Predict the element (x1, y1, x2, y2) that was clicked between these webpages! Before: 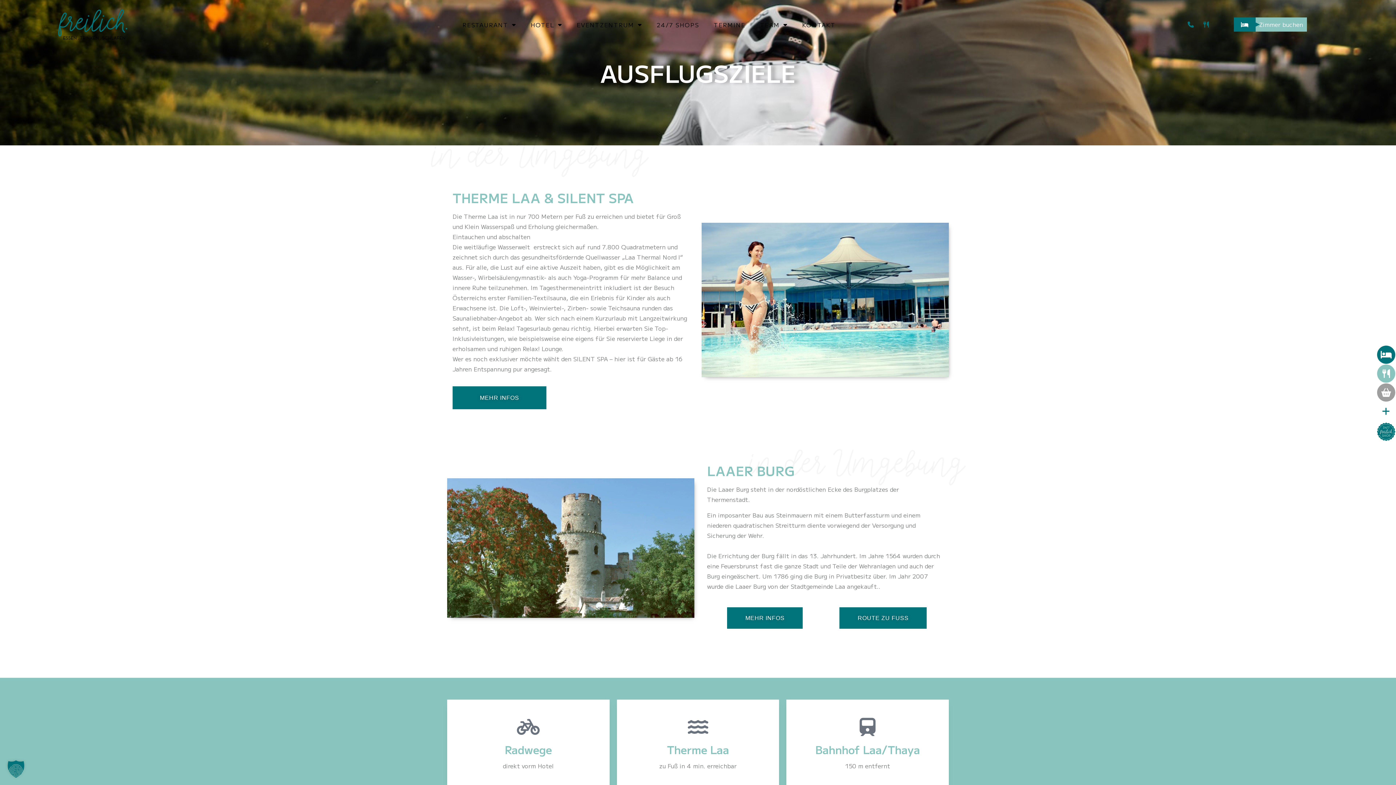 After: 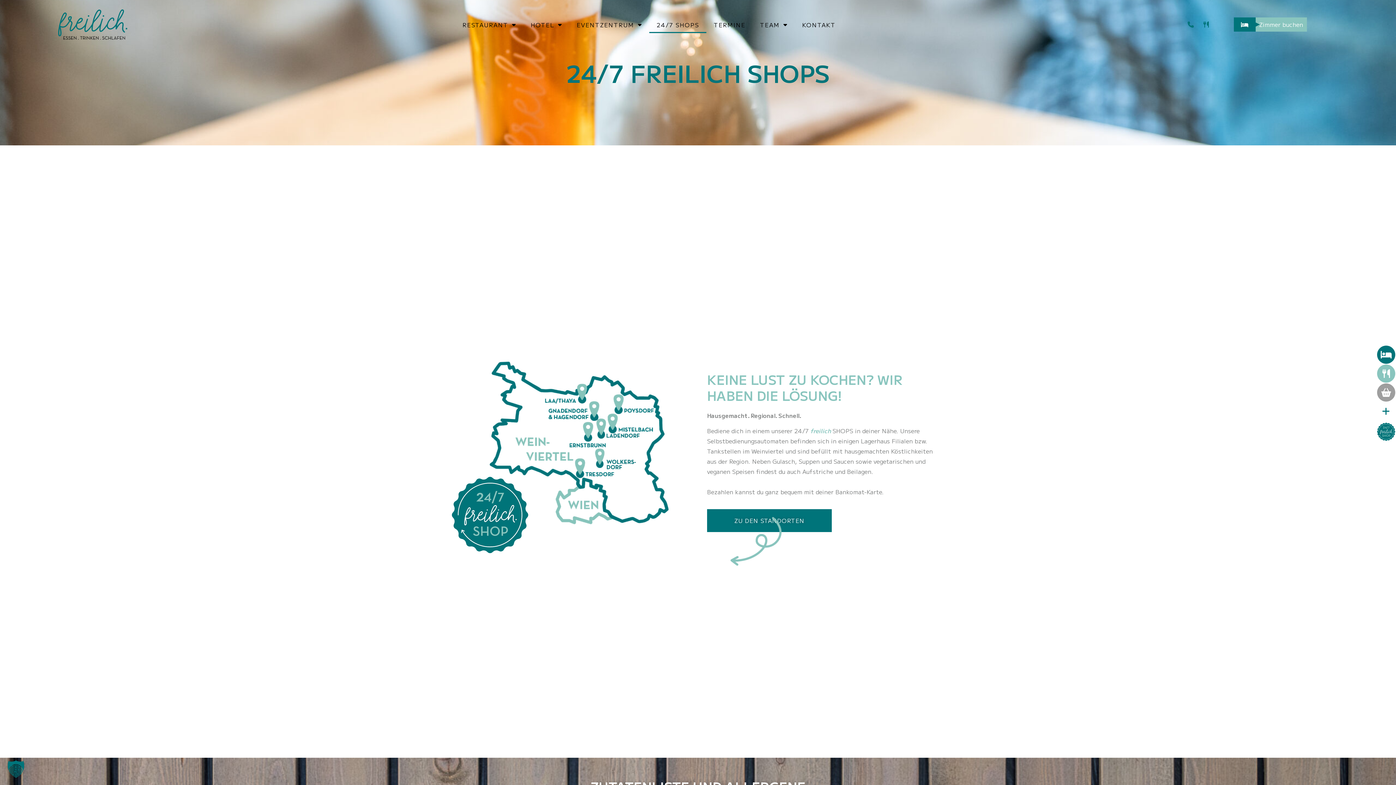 Action: bbox: (1377, 427, 1395, 436)